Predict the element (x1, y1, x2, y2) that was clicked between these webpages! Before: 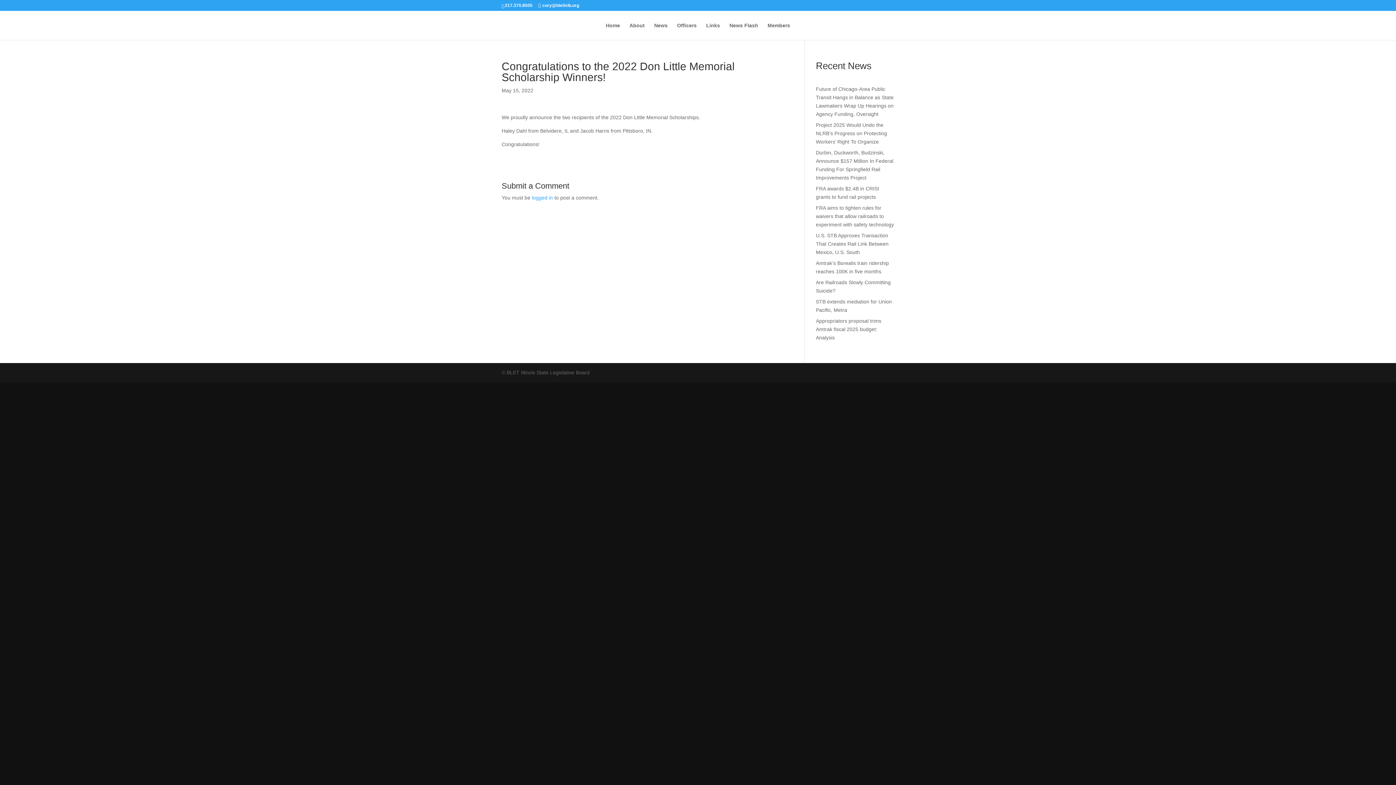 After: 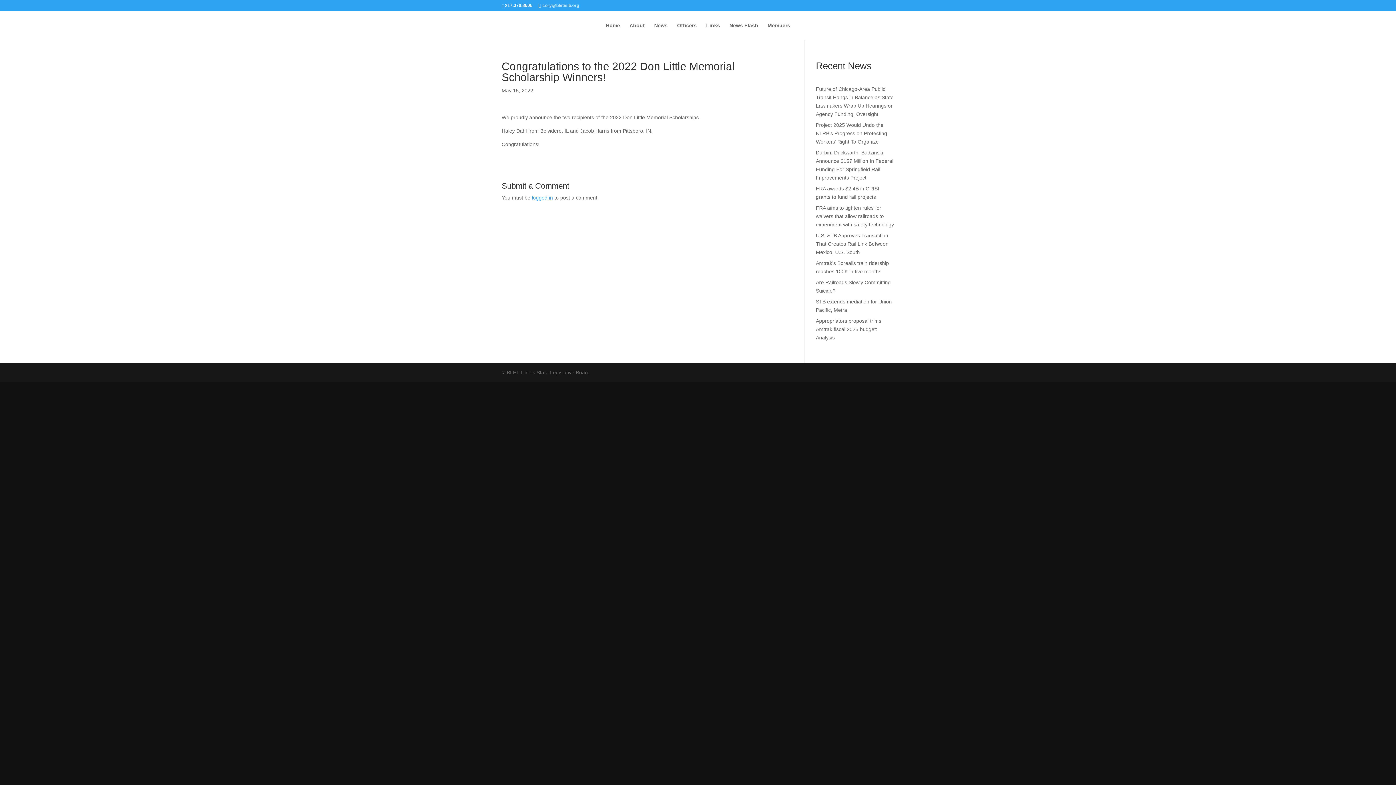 Action: label: cory@bletislb.org bbox: (538, 2, 579, 8)